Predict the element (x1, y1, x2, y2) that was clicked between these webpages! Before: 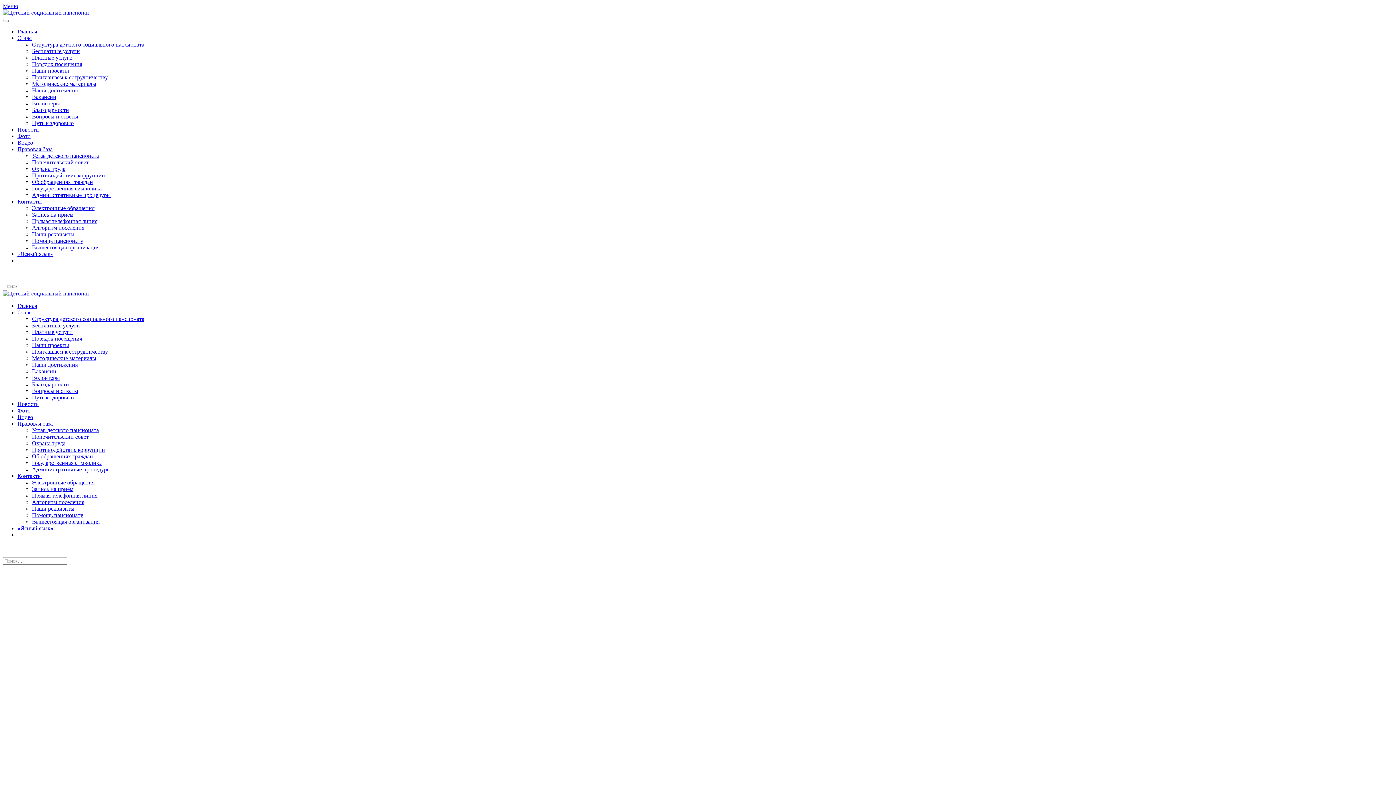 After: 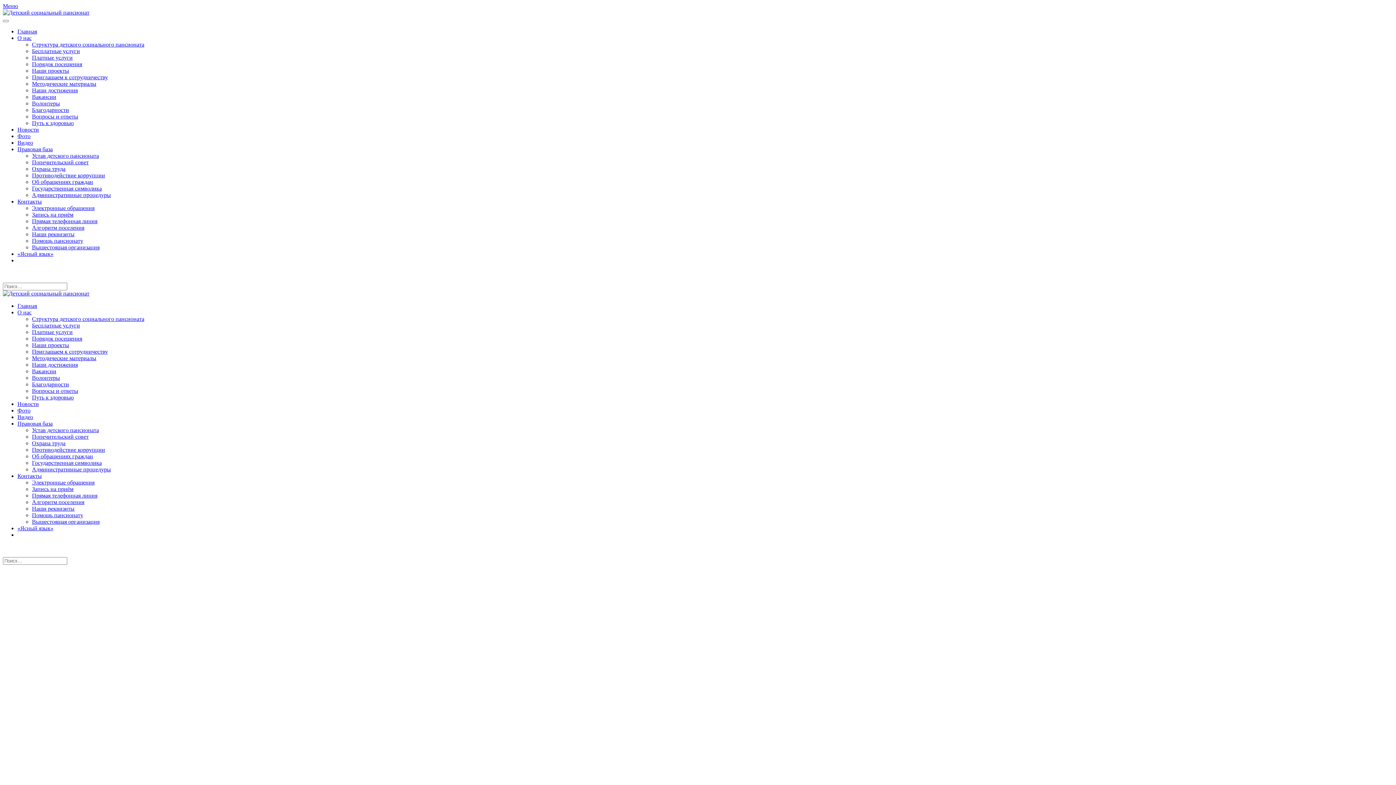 Action: label: Волонтеры bbox: (32, 100, 60, 106)